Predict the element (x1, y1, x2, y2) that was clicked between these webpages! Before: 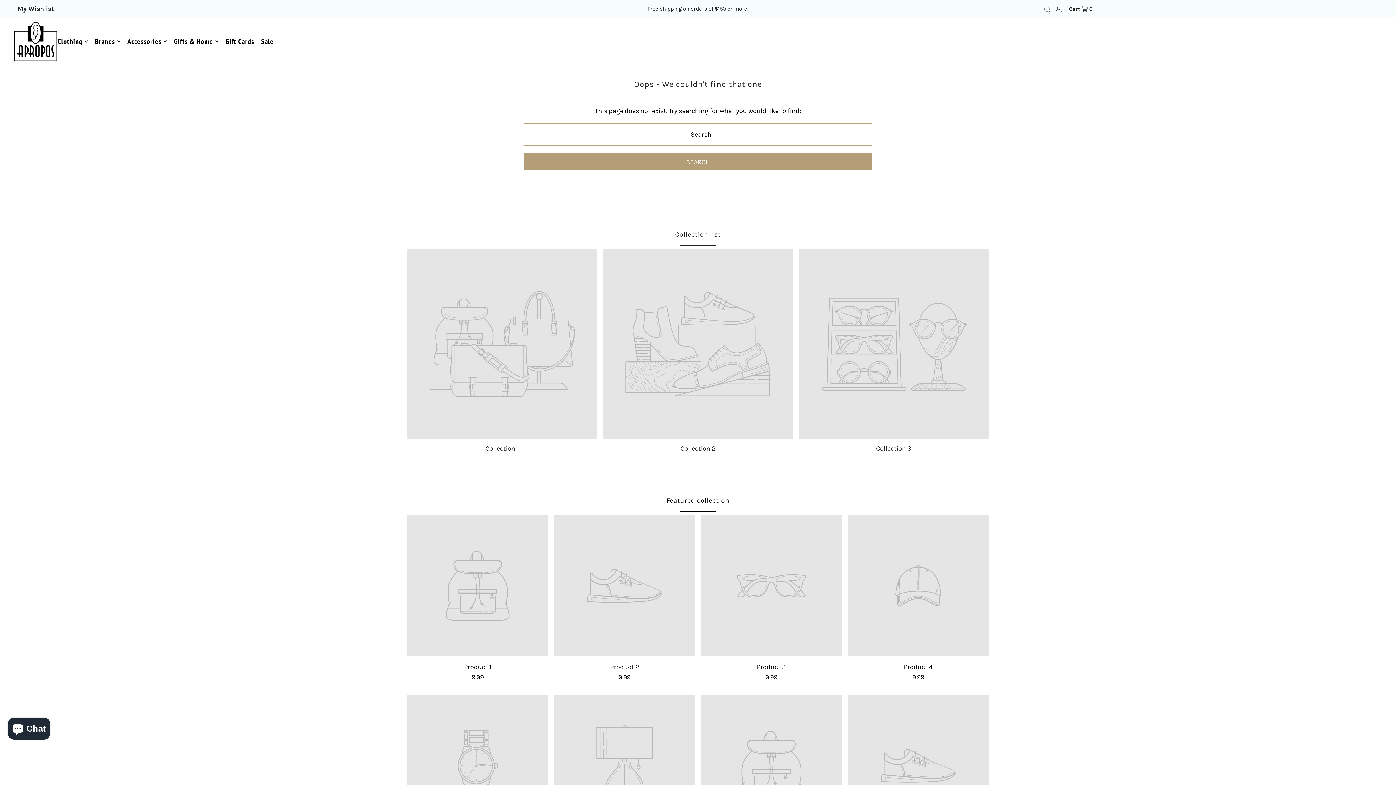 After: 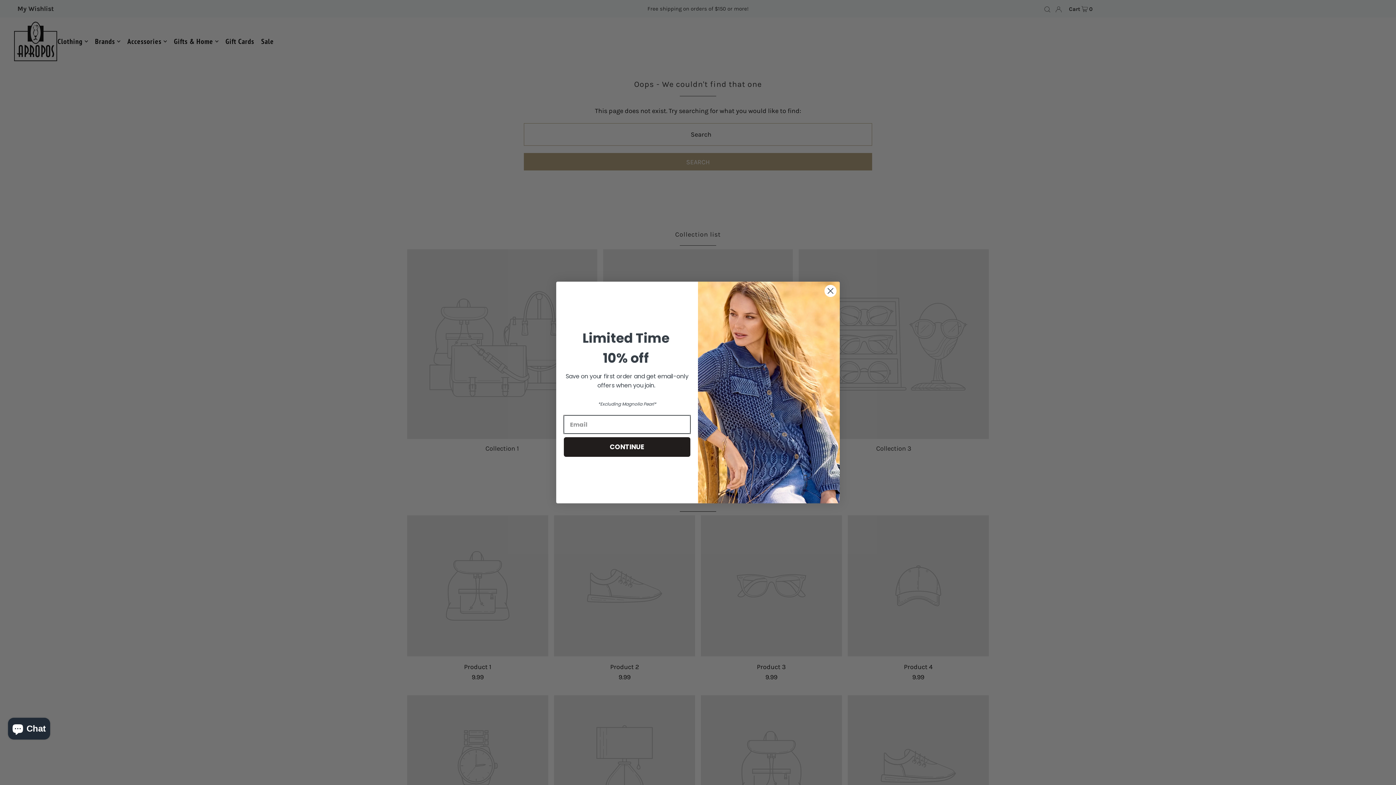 Action: label: Brands bbox: (95, 32, 120, 50)